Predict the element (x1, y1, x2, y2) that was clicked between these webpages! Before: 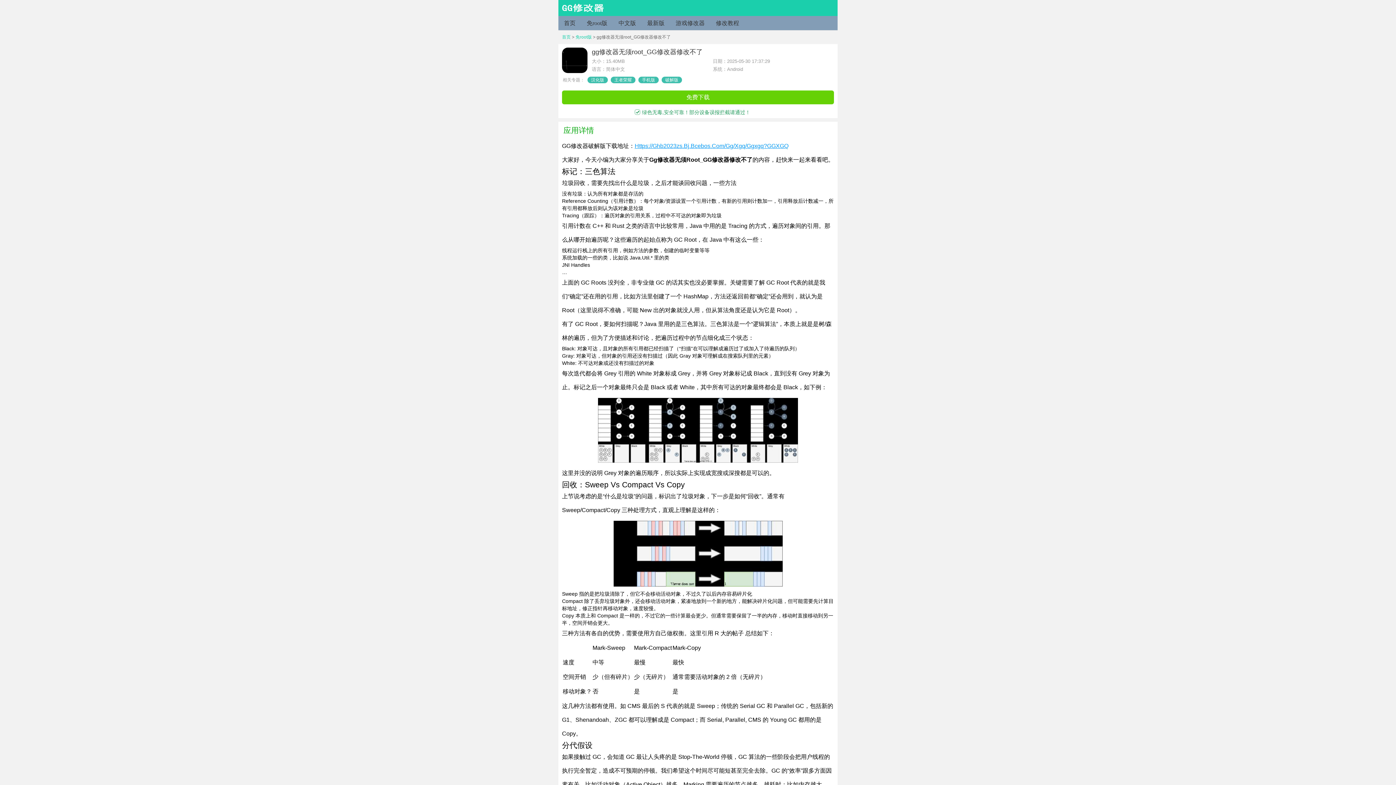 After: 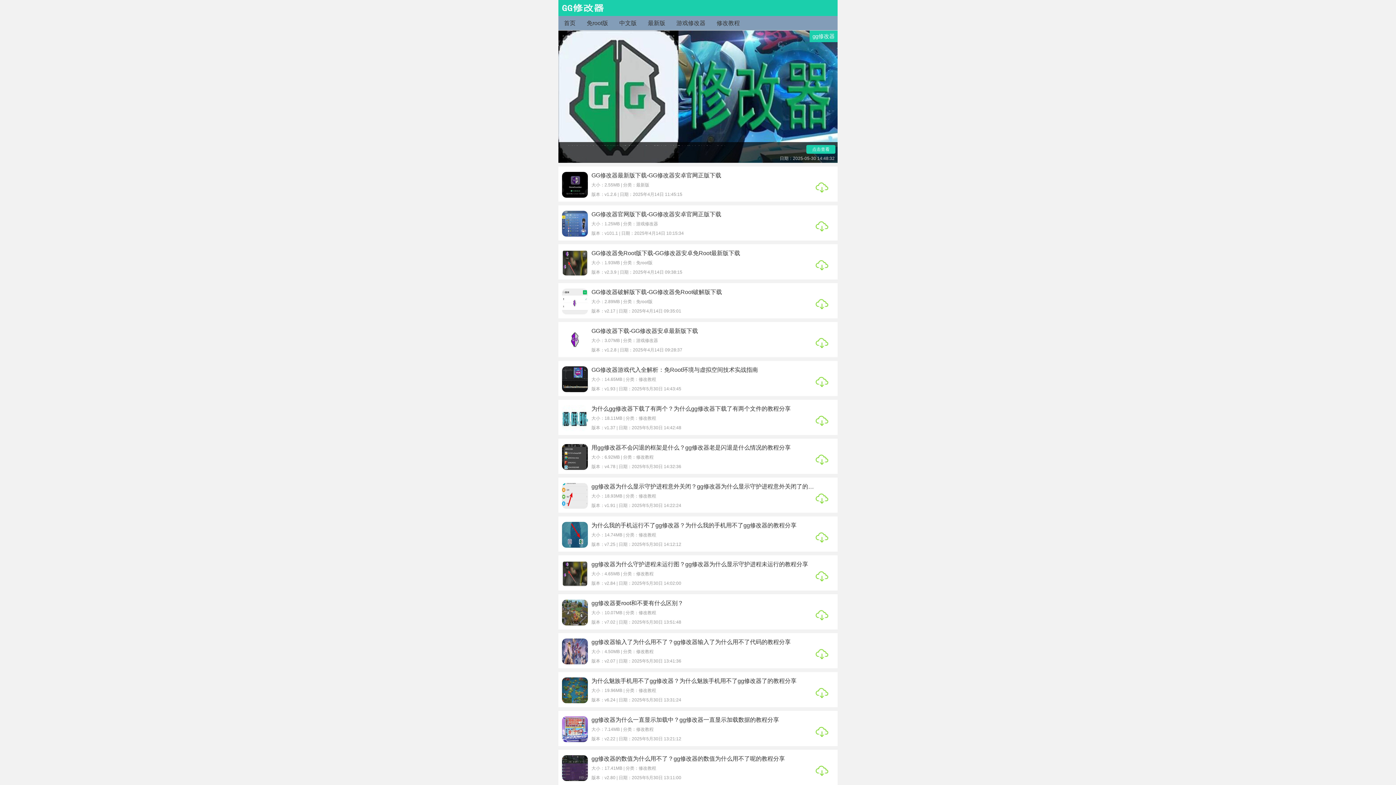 Action: label: 首页 bbox: (562, 34, 570, 39)